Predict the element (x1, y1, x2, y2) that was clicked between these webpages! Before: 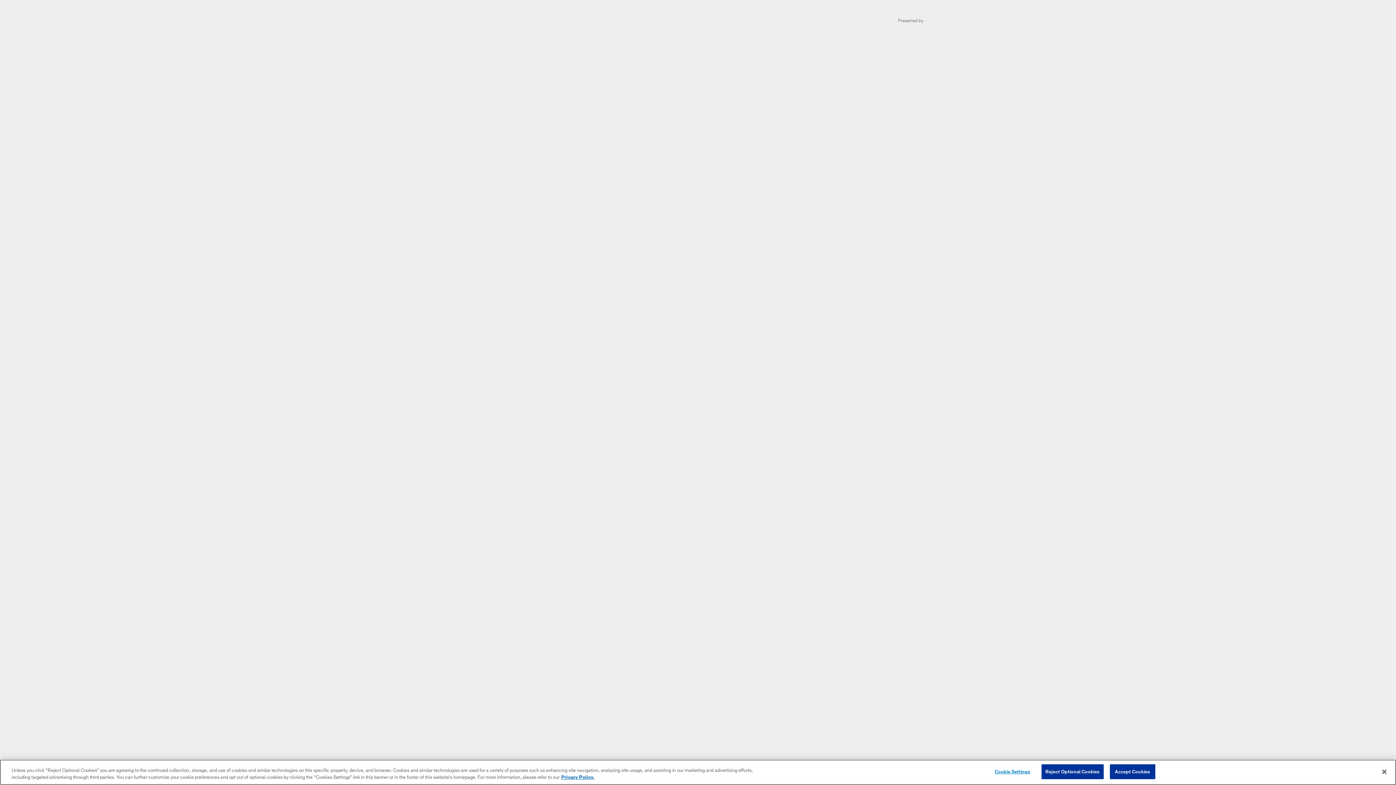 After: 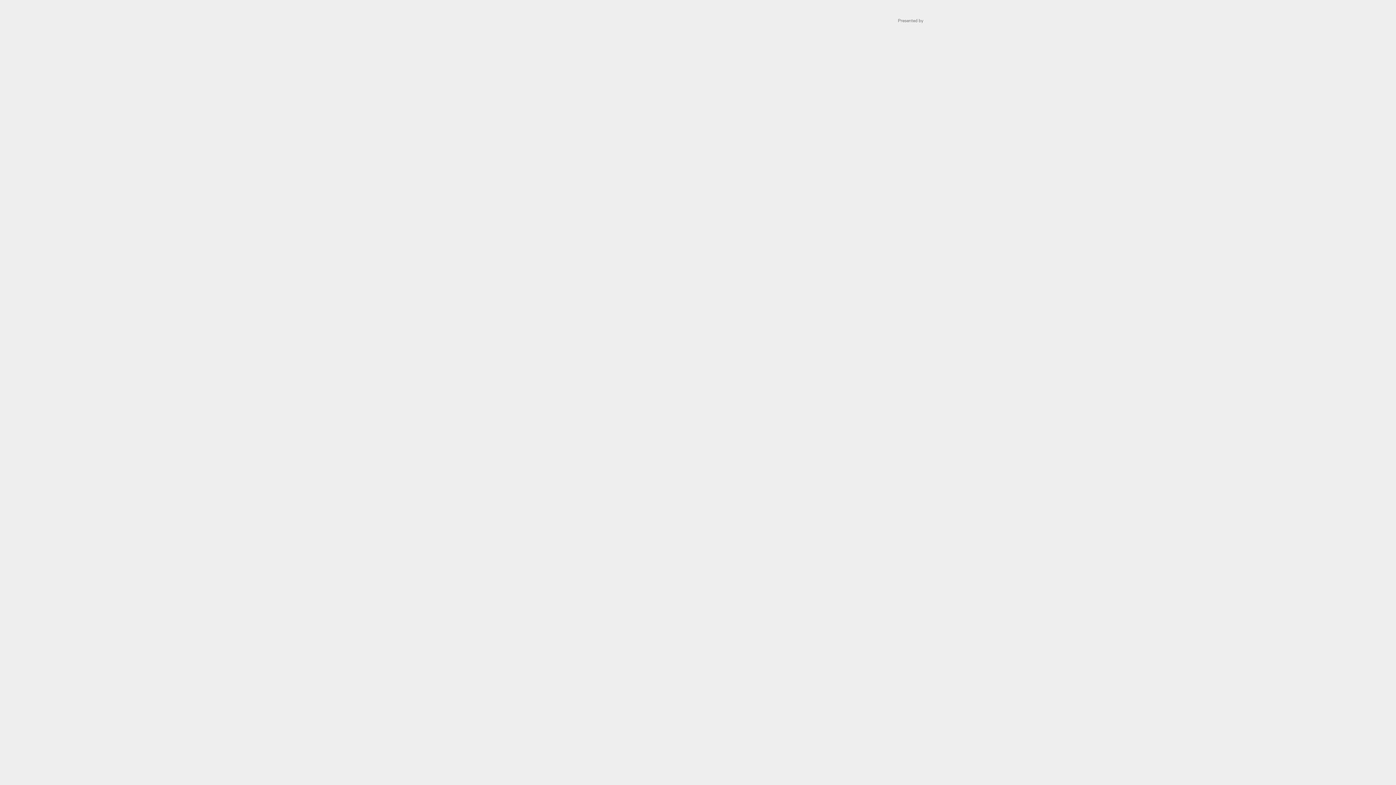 Action: bbox: (1376, 764, 1392, 780) label: Close